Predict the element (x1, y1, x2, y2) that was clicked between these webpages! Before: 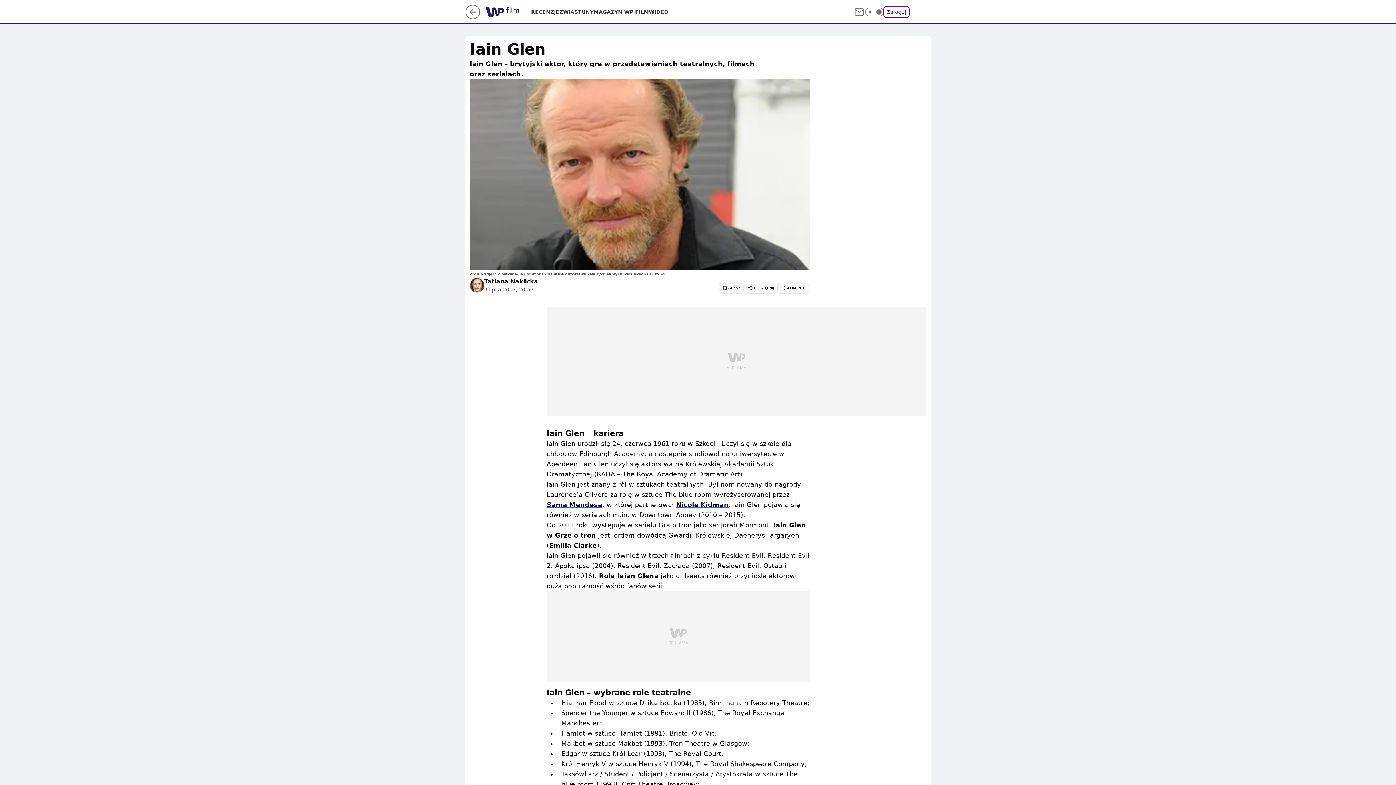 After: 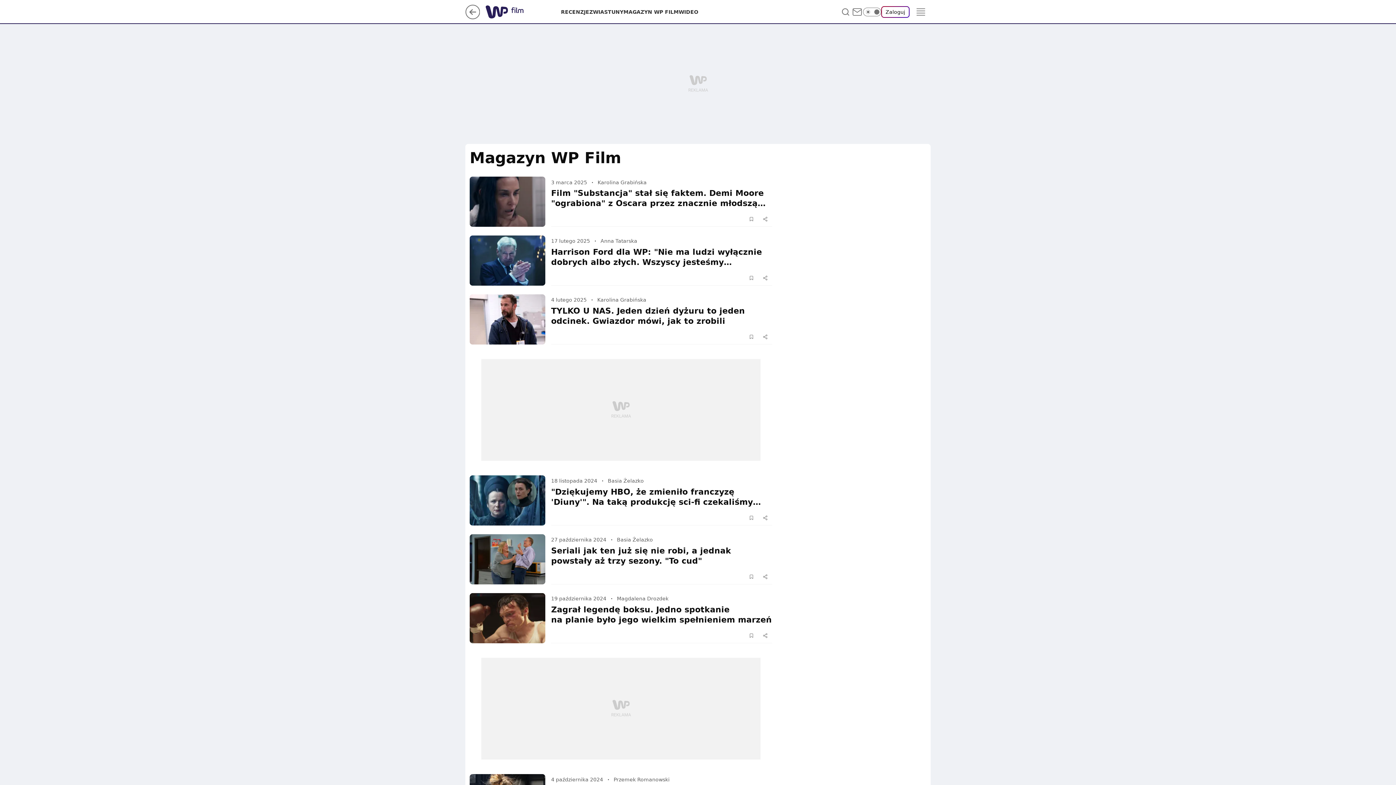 Action: bbox: (593, 8, 649, 15) label: MAGAZYN WP FILM